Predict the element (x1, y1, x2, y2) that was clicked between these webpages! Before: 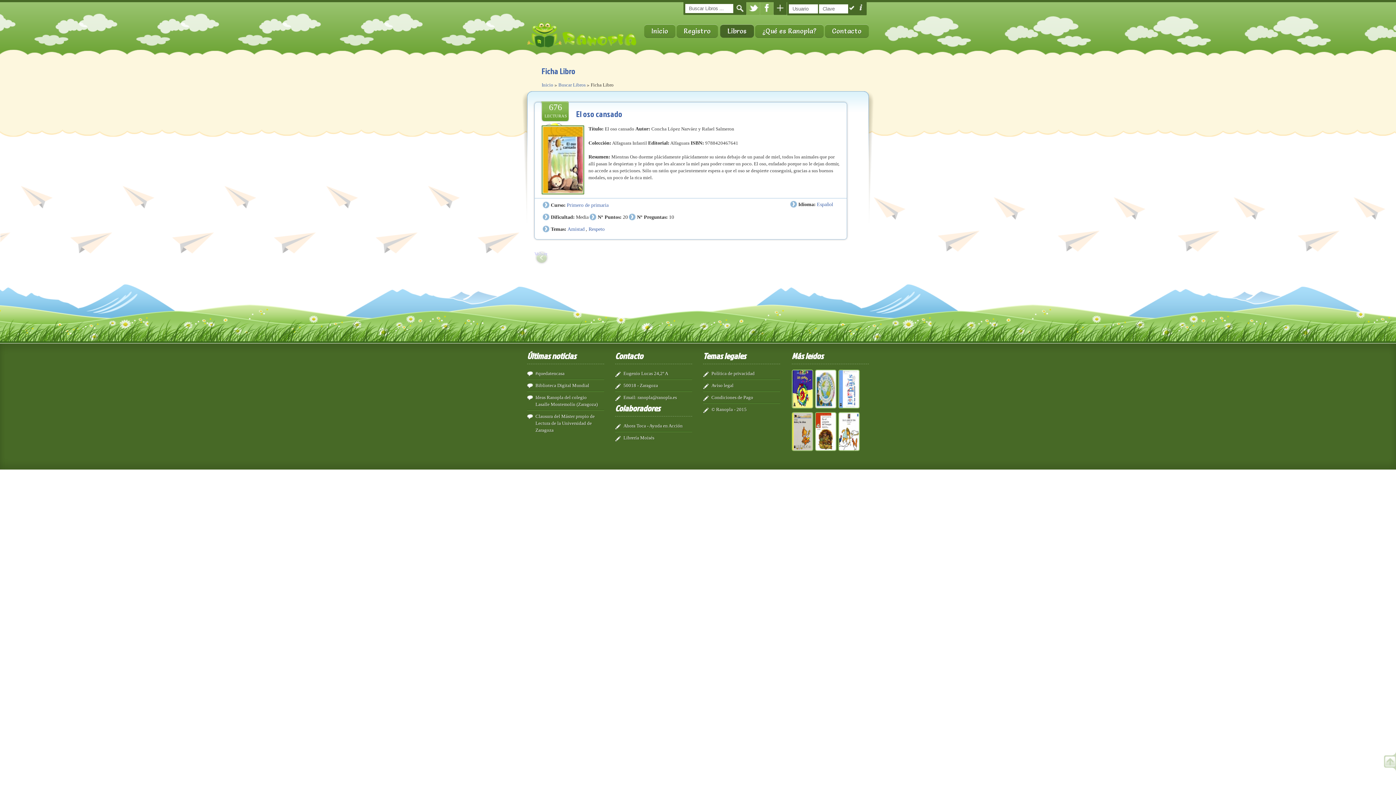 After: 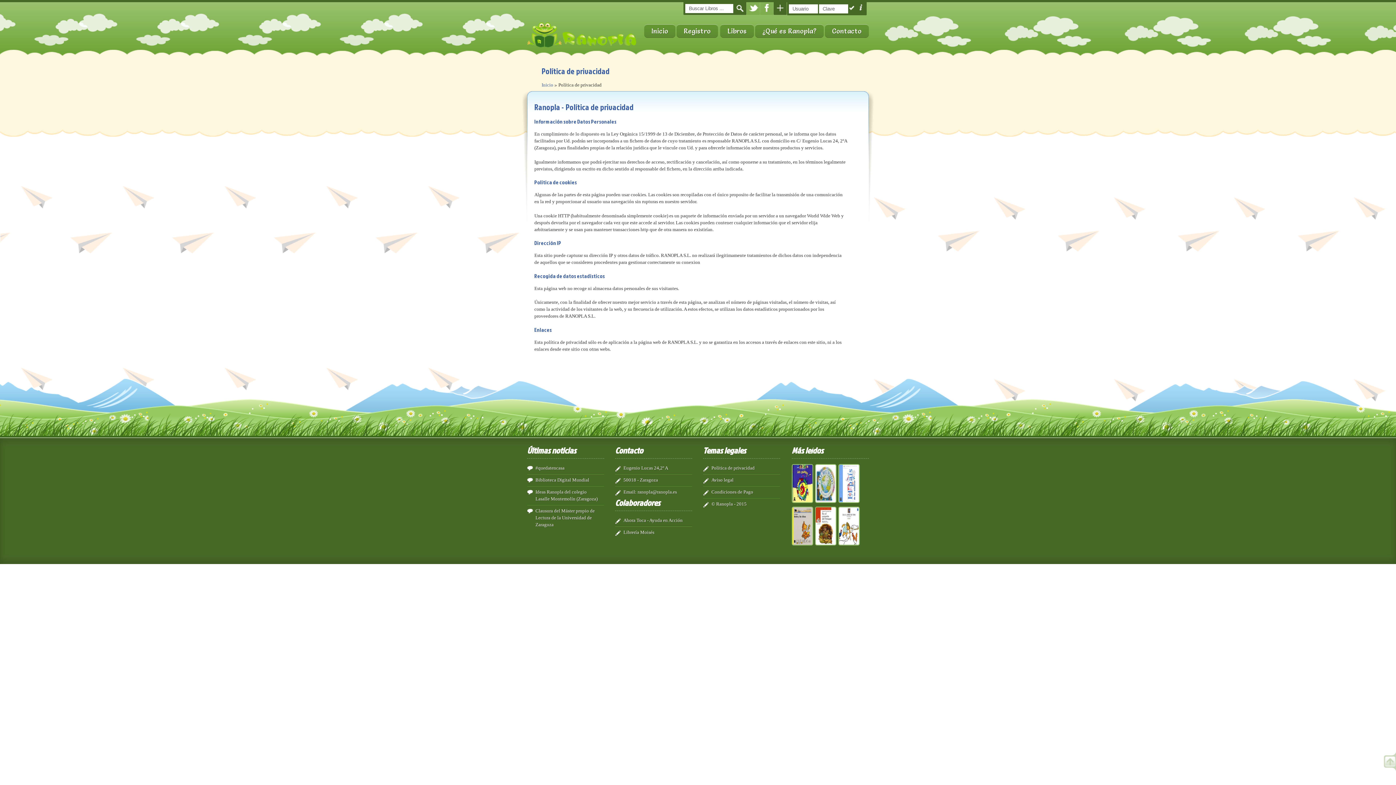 Action: bbox: (711, 370, 754, 376) label: Política de privacidad